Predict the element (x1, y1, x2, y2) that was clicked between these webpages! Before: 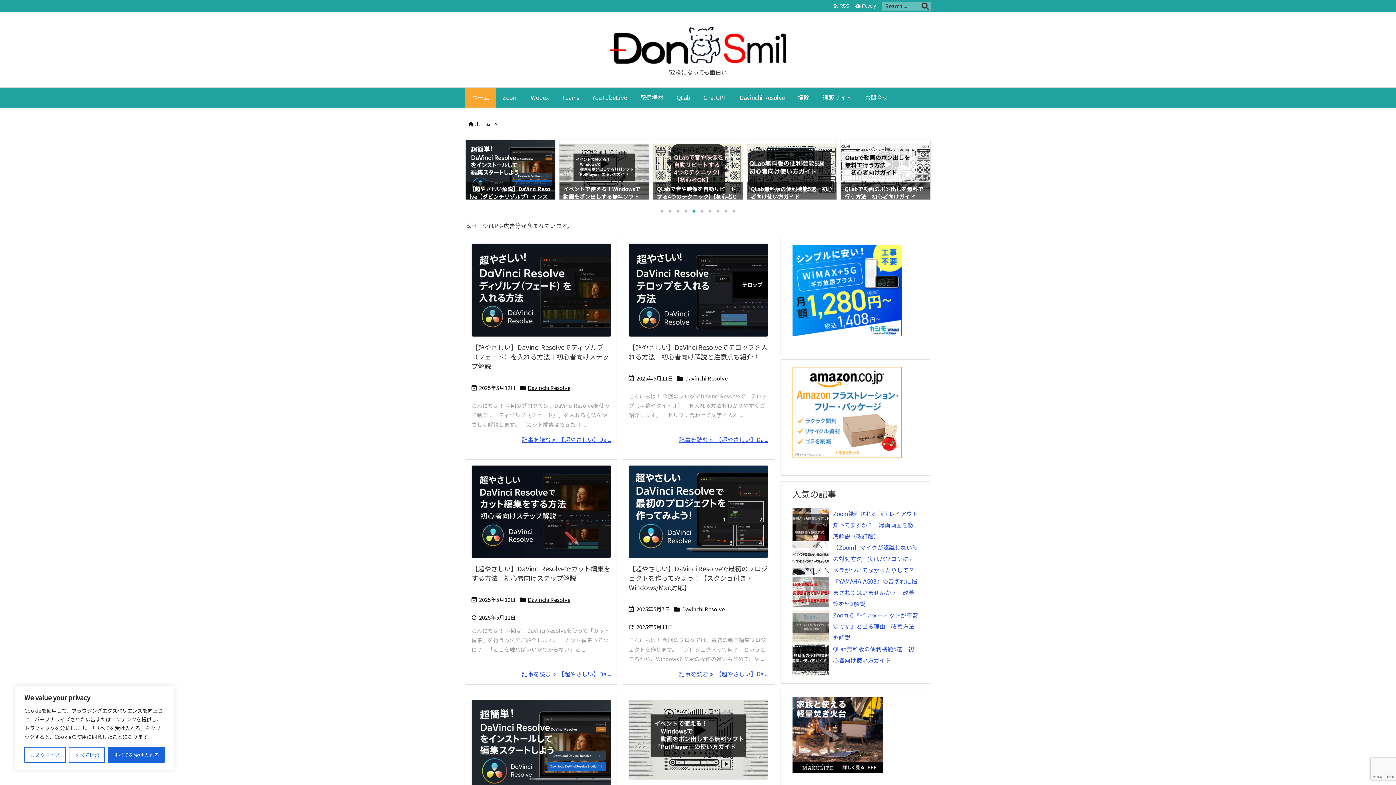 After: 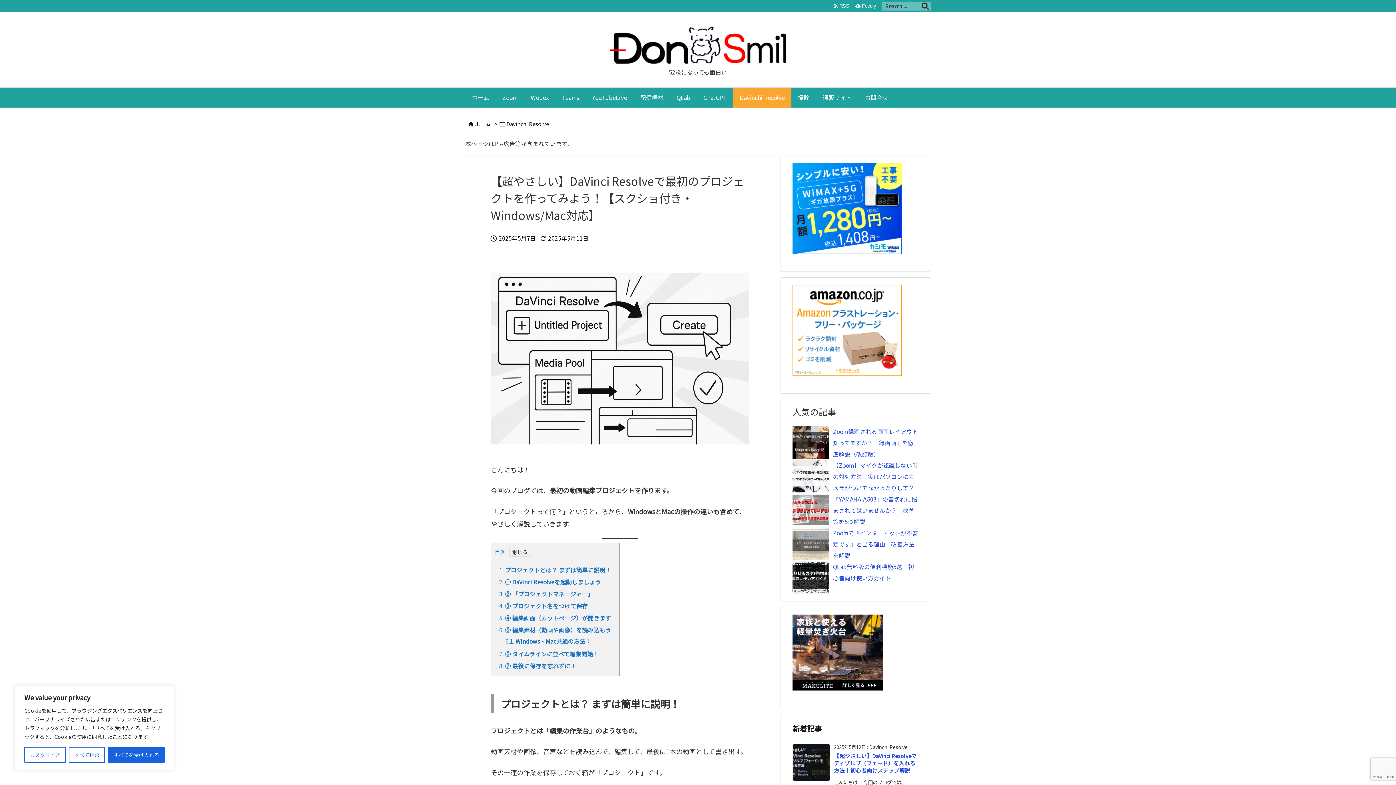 Action: label: 記事を読む bbox: (679, 670, 768, 678)